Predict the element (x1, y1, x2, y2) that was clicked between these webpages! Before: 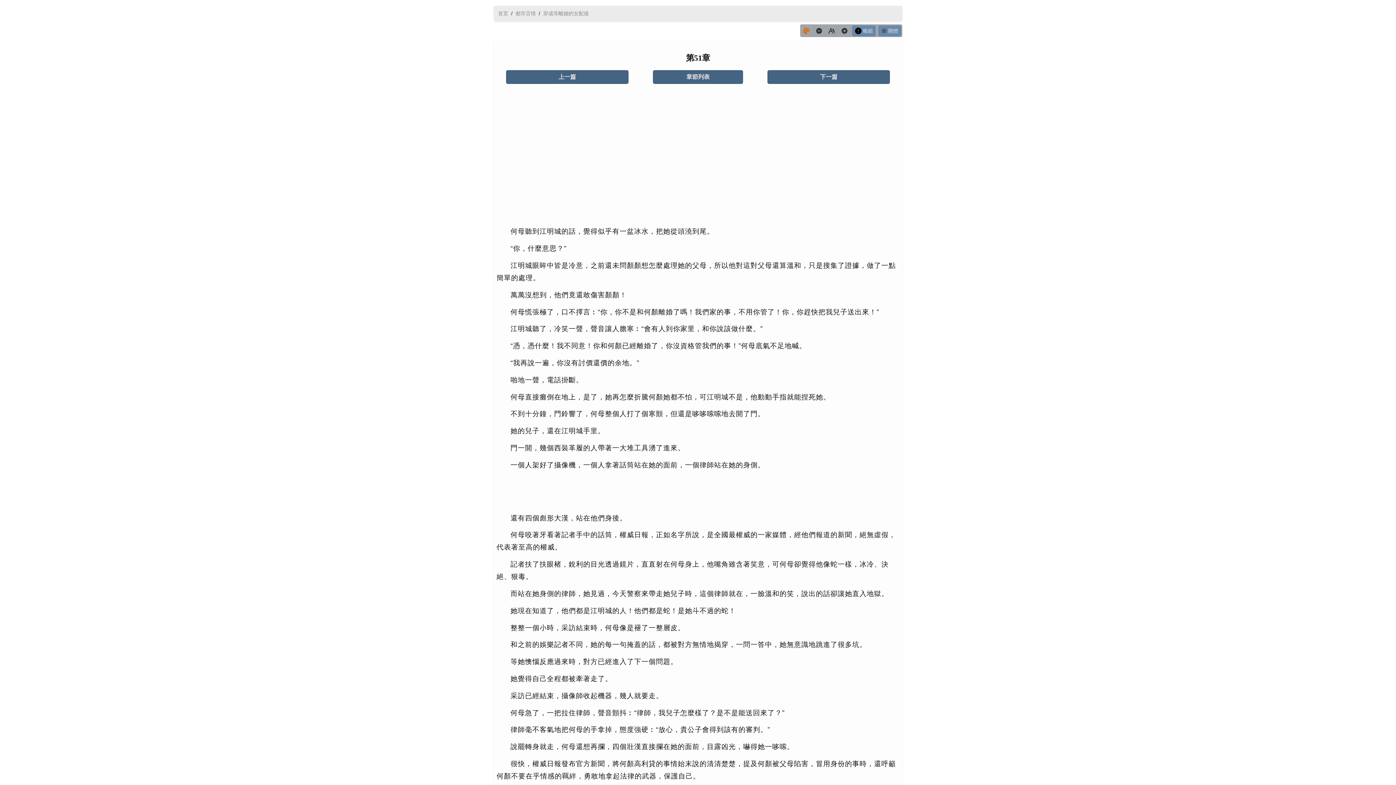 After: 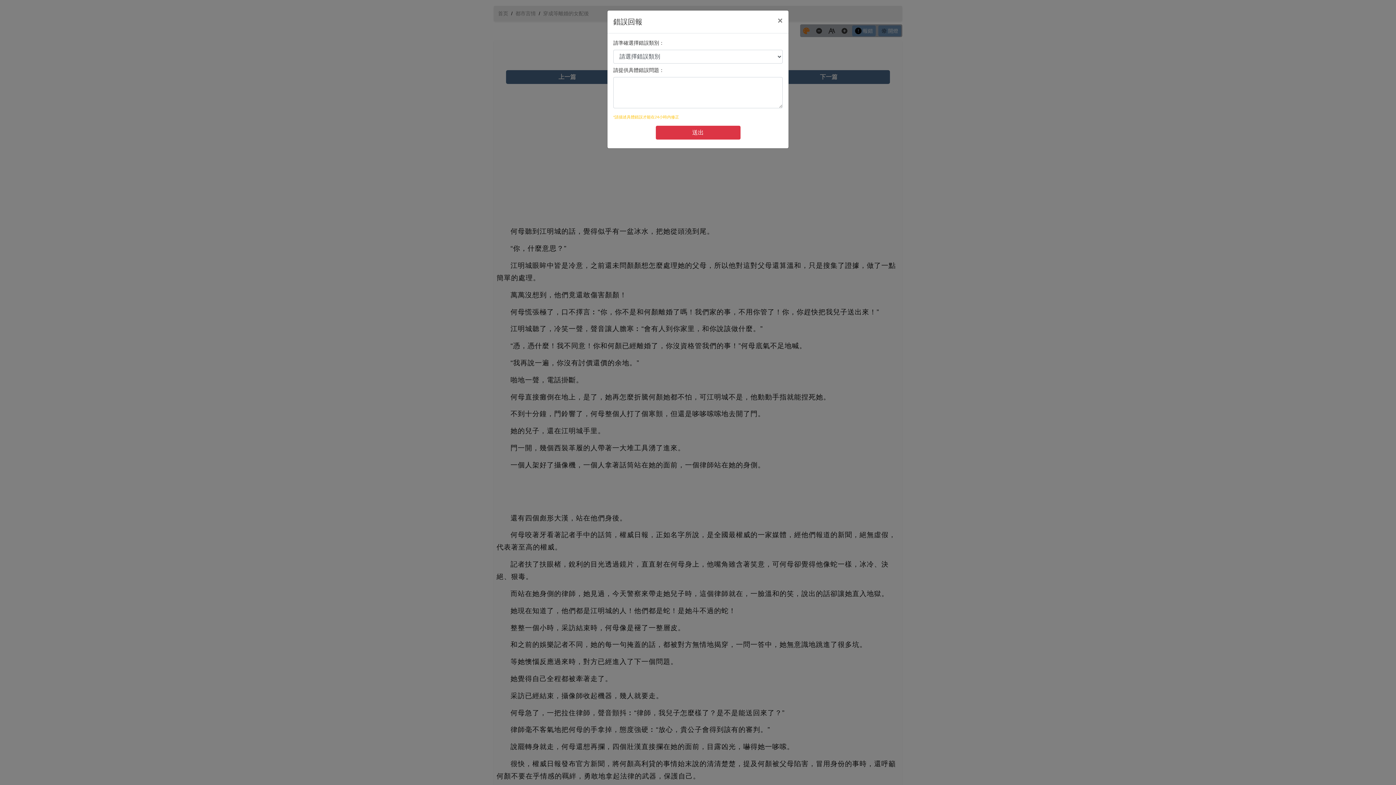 Action: bbox: (855, 25, 873, 36) label: 報錯